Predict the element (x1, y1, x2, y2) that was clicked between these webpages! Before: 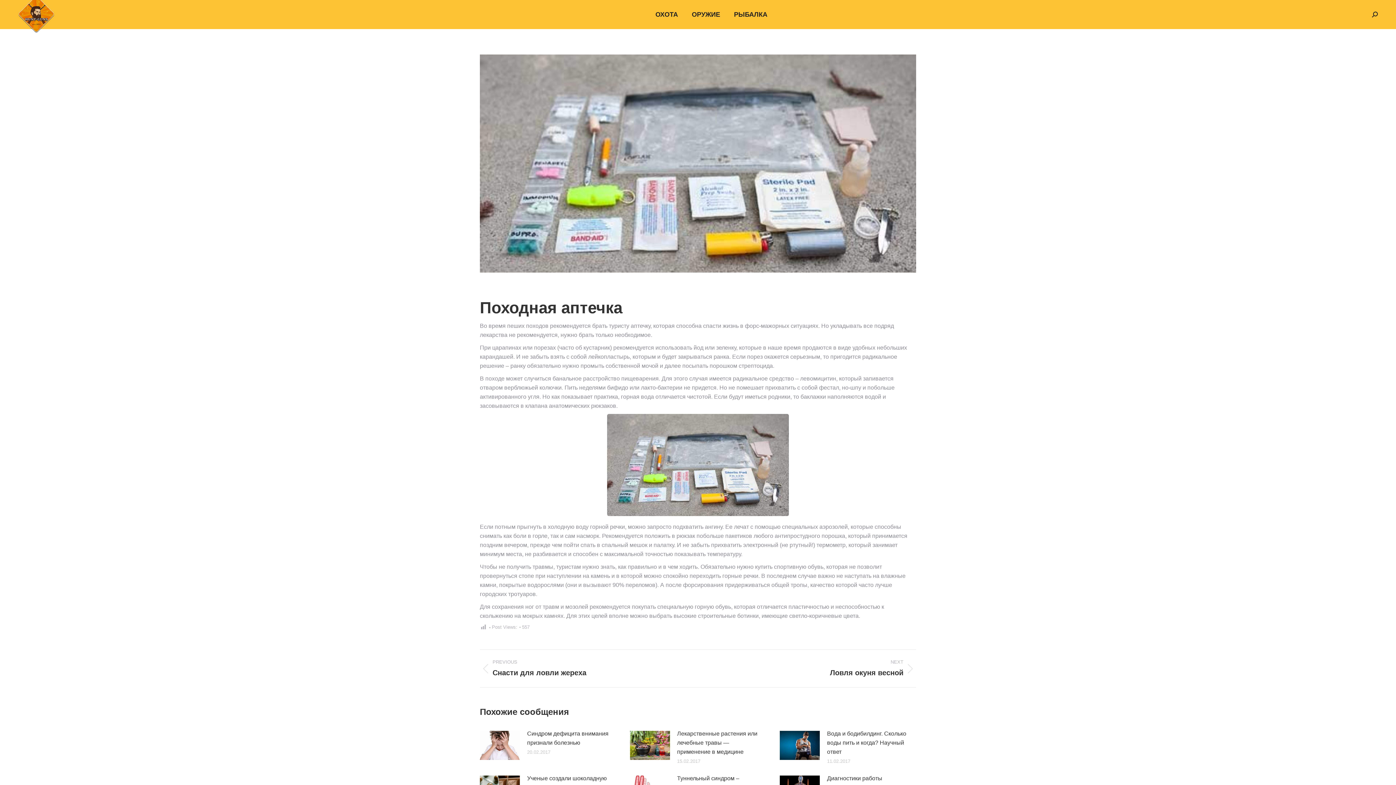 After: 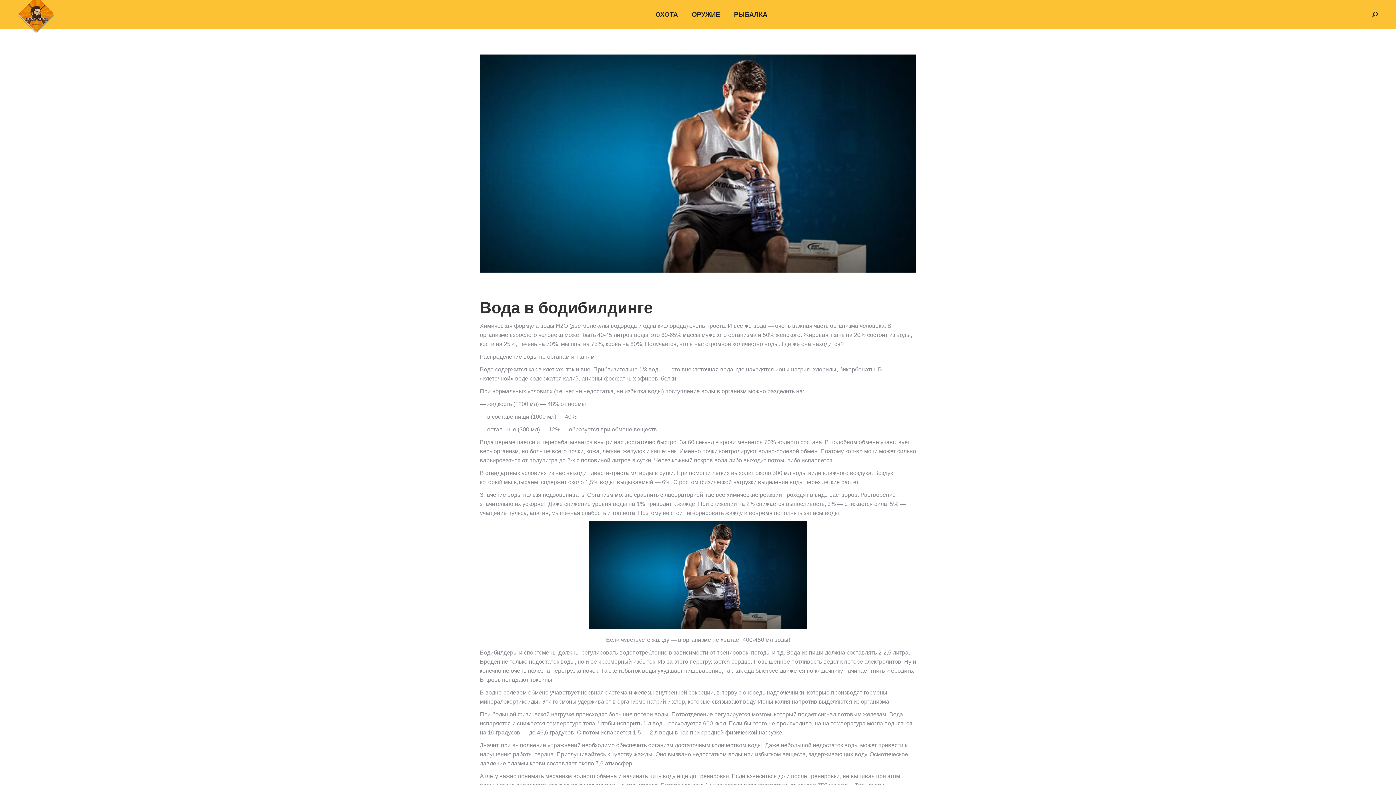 Action: label: Вода и бодибилдинг. Сколько воды пить и когда? Научный ответ bbox: (827, 729, 911, 756)